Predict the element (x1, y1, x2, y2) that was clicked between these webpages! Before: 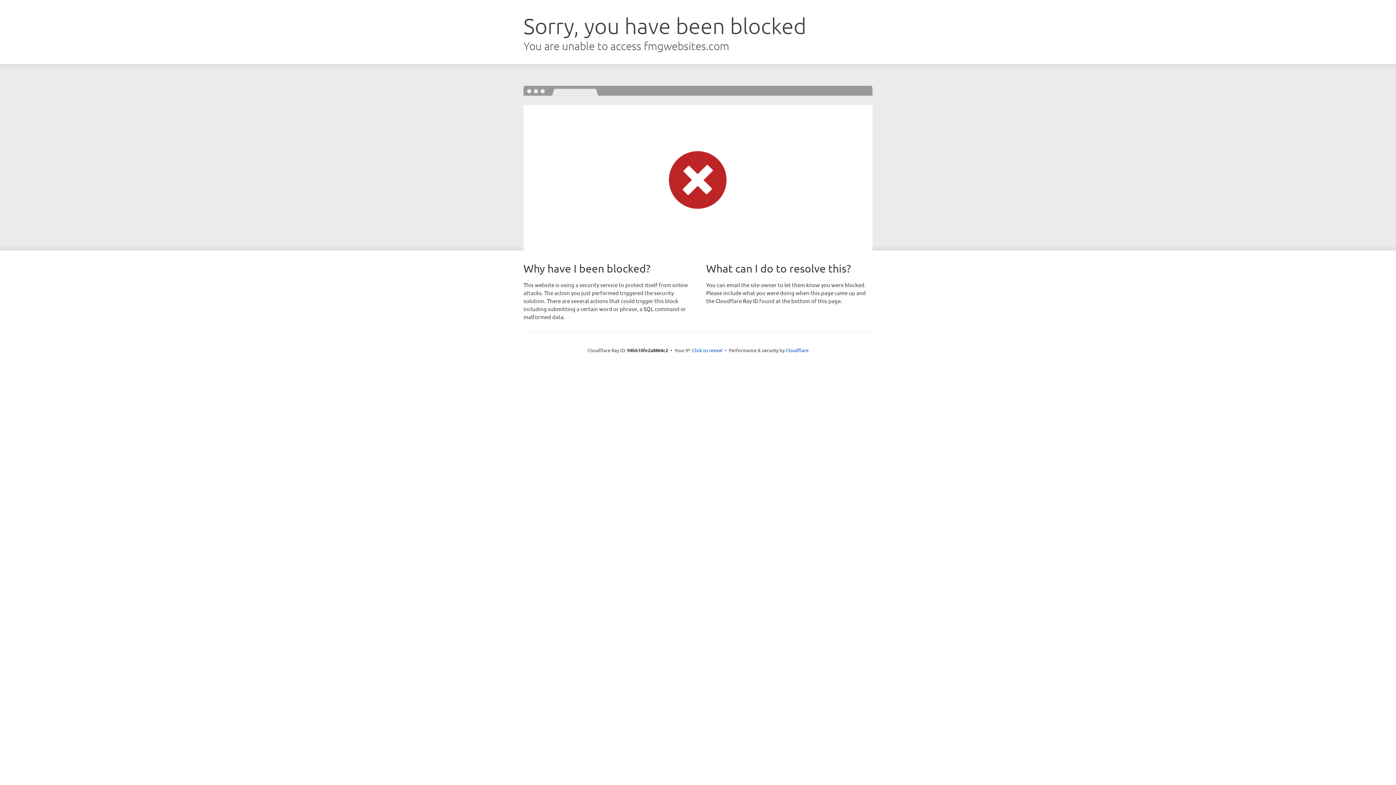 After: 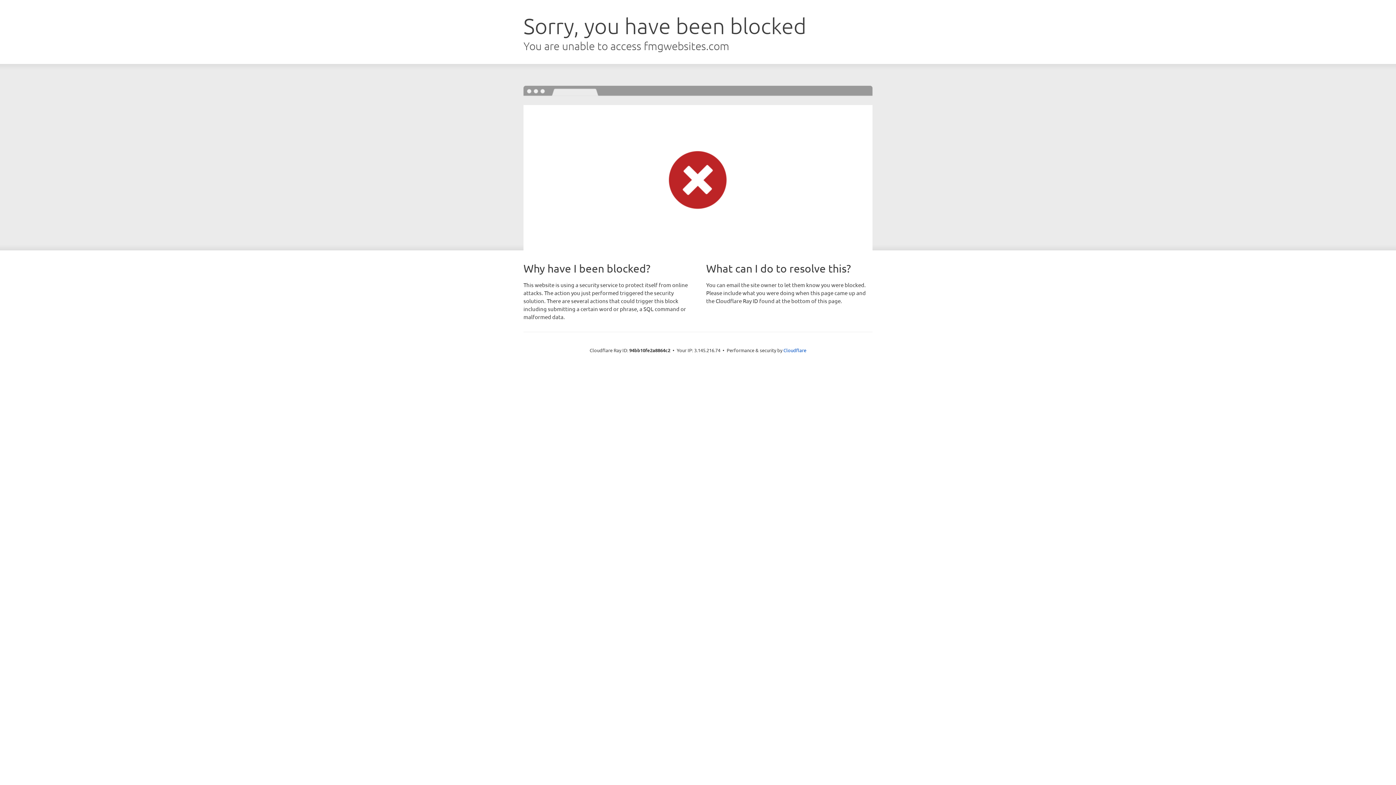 Action: bbox: (692, 346, 722, 353) label: Click to reveal